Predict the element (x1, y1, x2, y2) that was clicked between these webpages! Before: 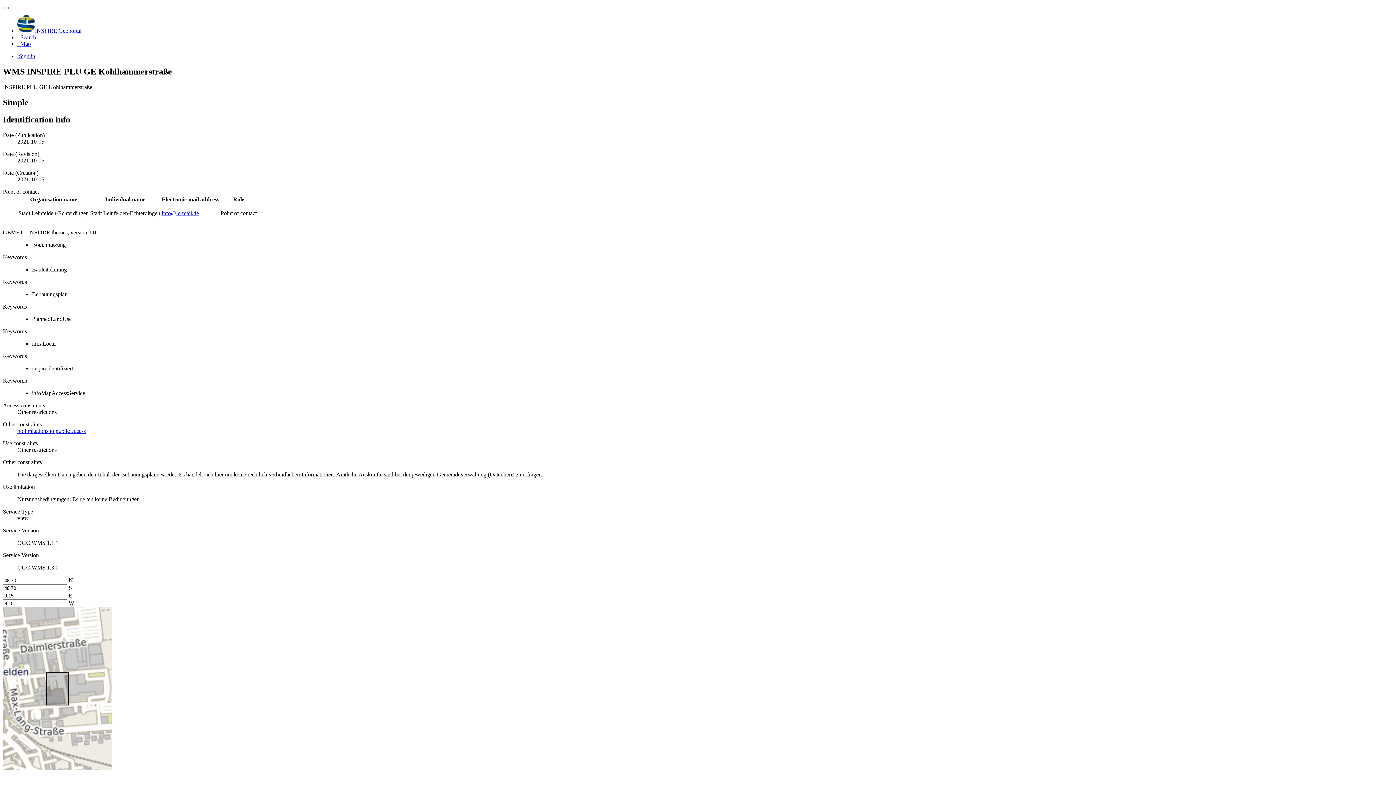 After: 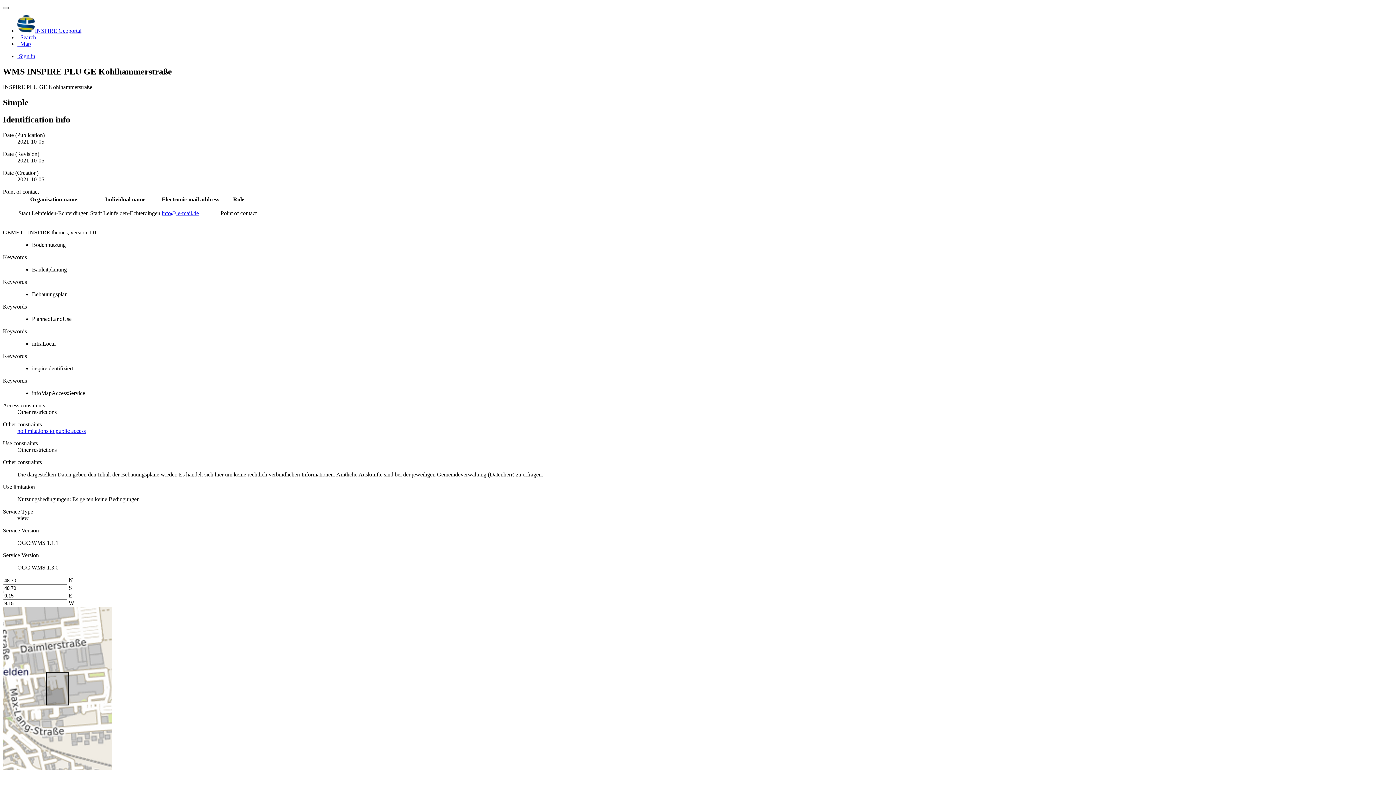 Action: bbox: (2, 6, 8, 9)